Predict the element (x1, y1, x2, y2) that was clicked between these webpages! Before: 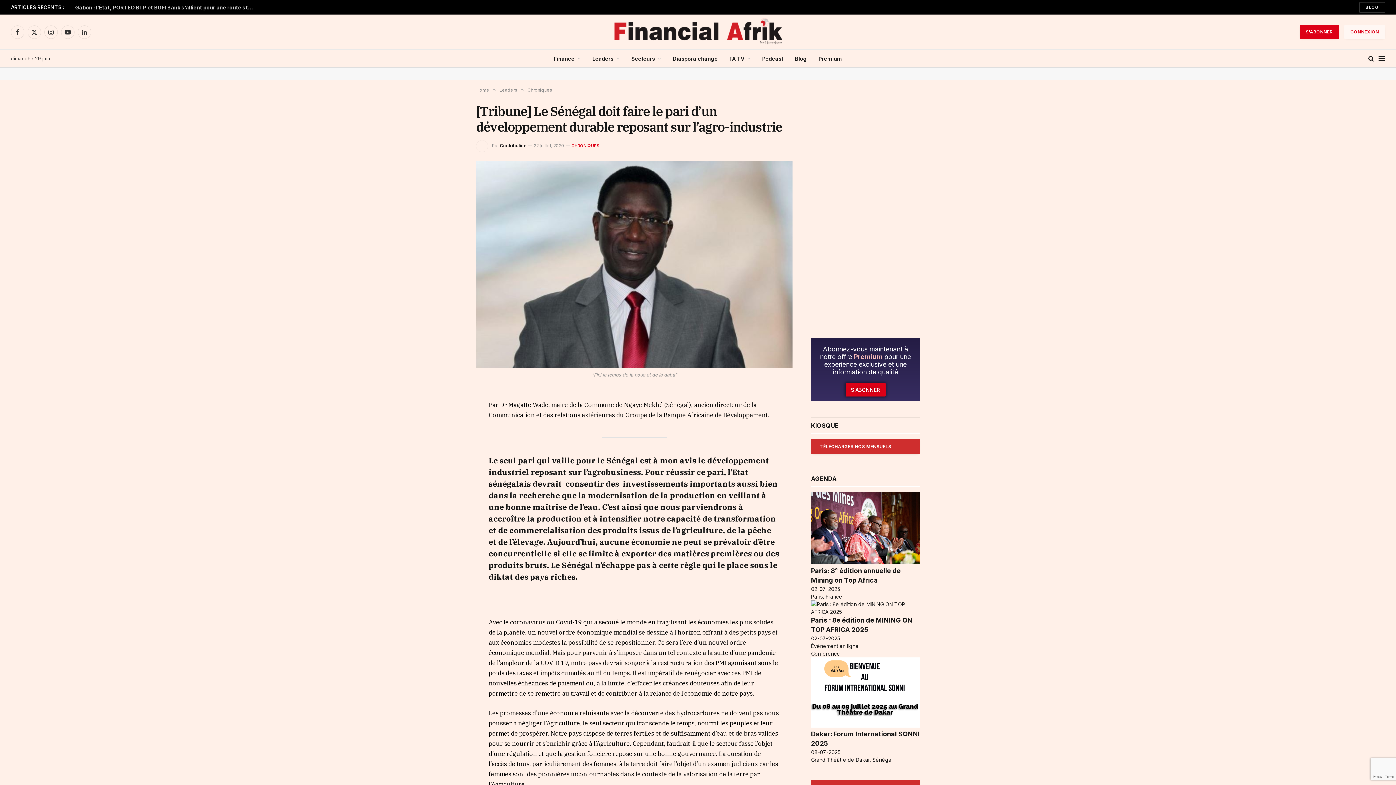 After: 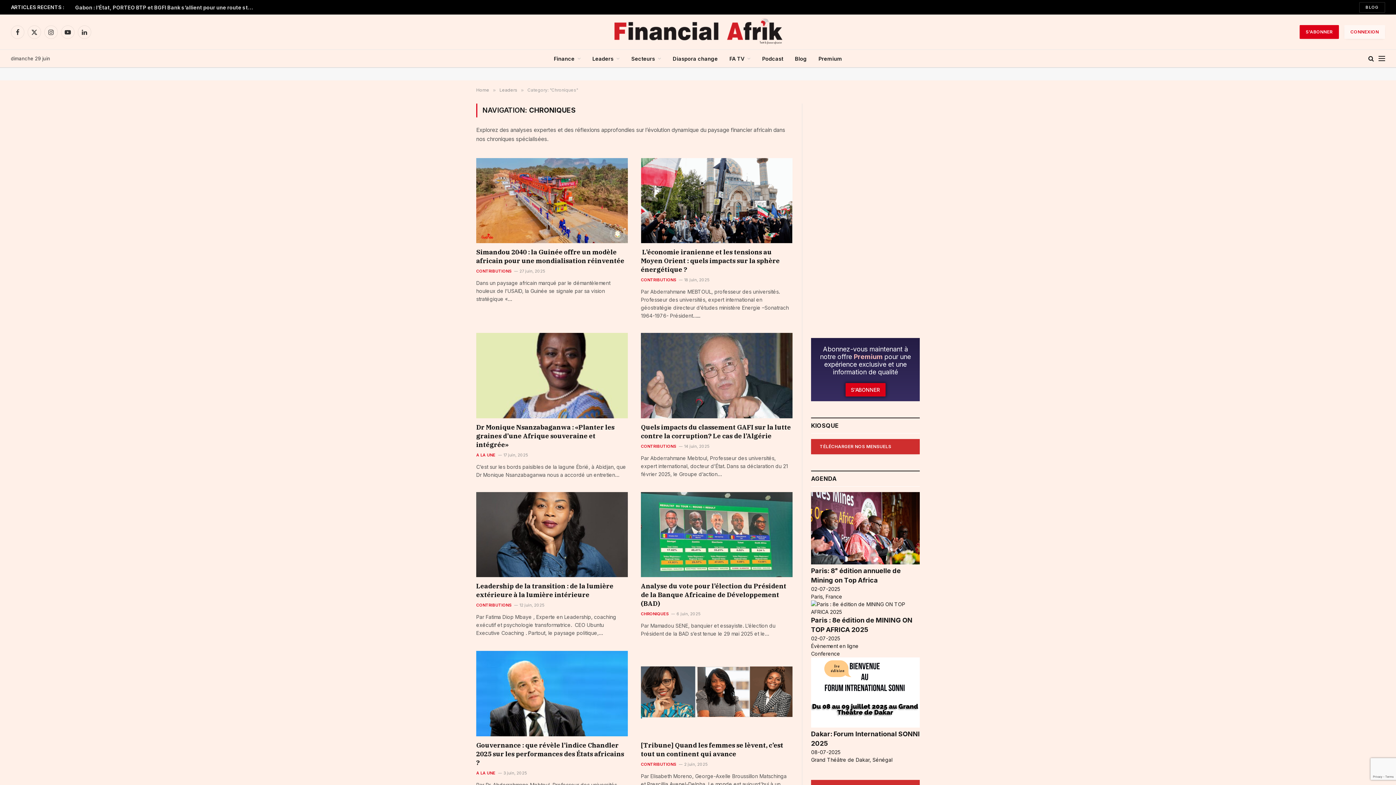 Action: label: Chroniques bbox: (527, 87, 552, 92)